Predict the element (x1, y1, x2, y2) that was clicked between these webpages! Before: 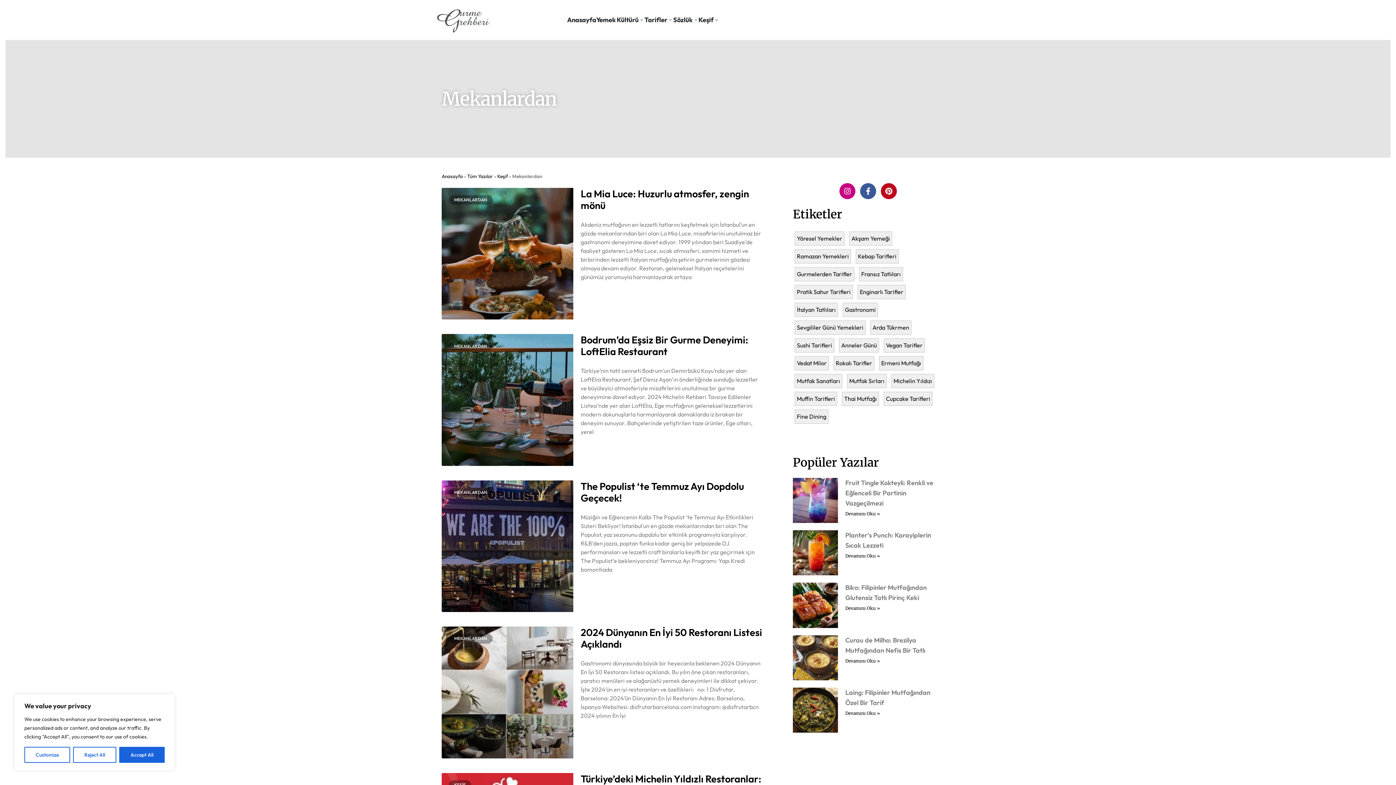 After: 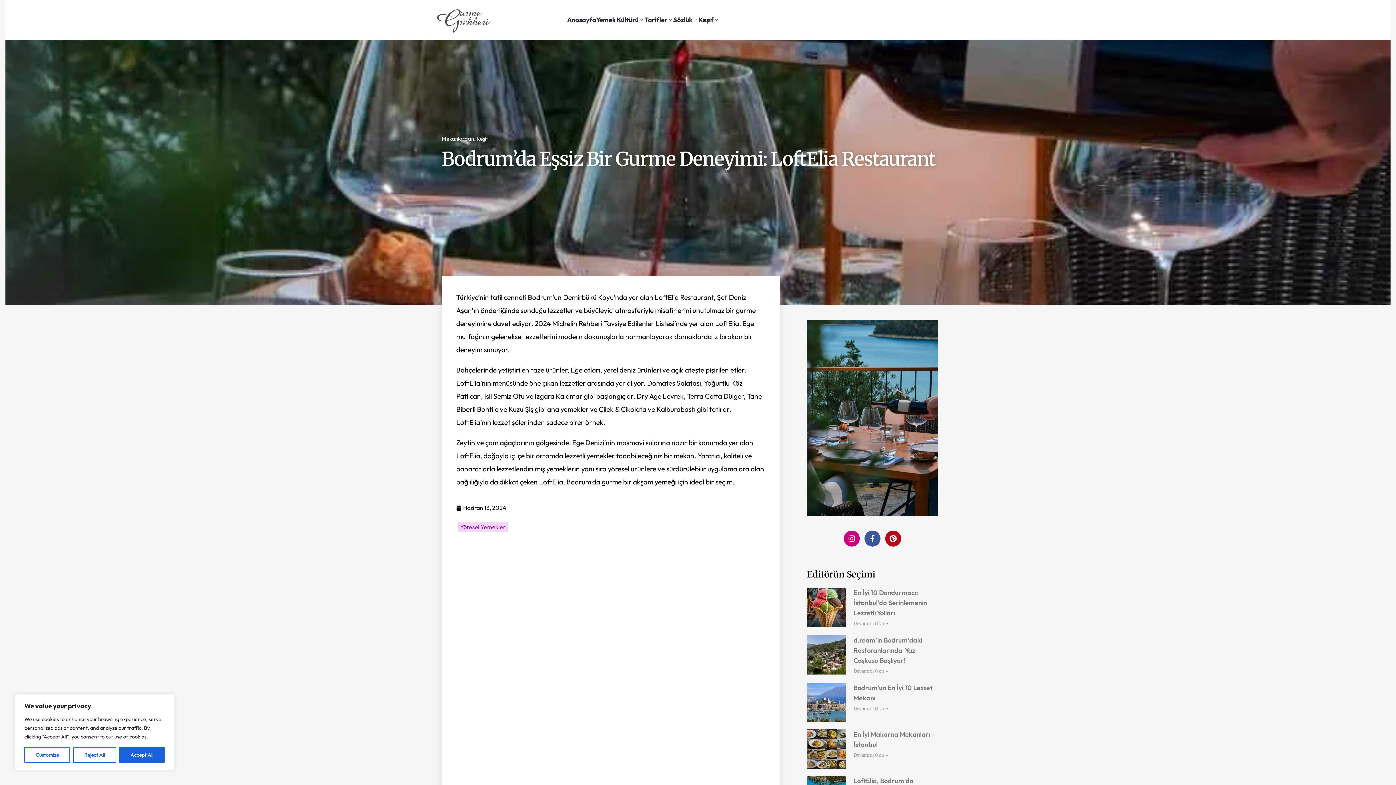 Action: bbox: (580, 447, 614, 454) label: Read more about Bodrum’da Eşsiz Bir Gurme Deneyimi: LoftElia Restaurant